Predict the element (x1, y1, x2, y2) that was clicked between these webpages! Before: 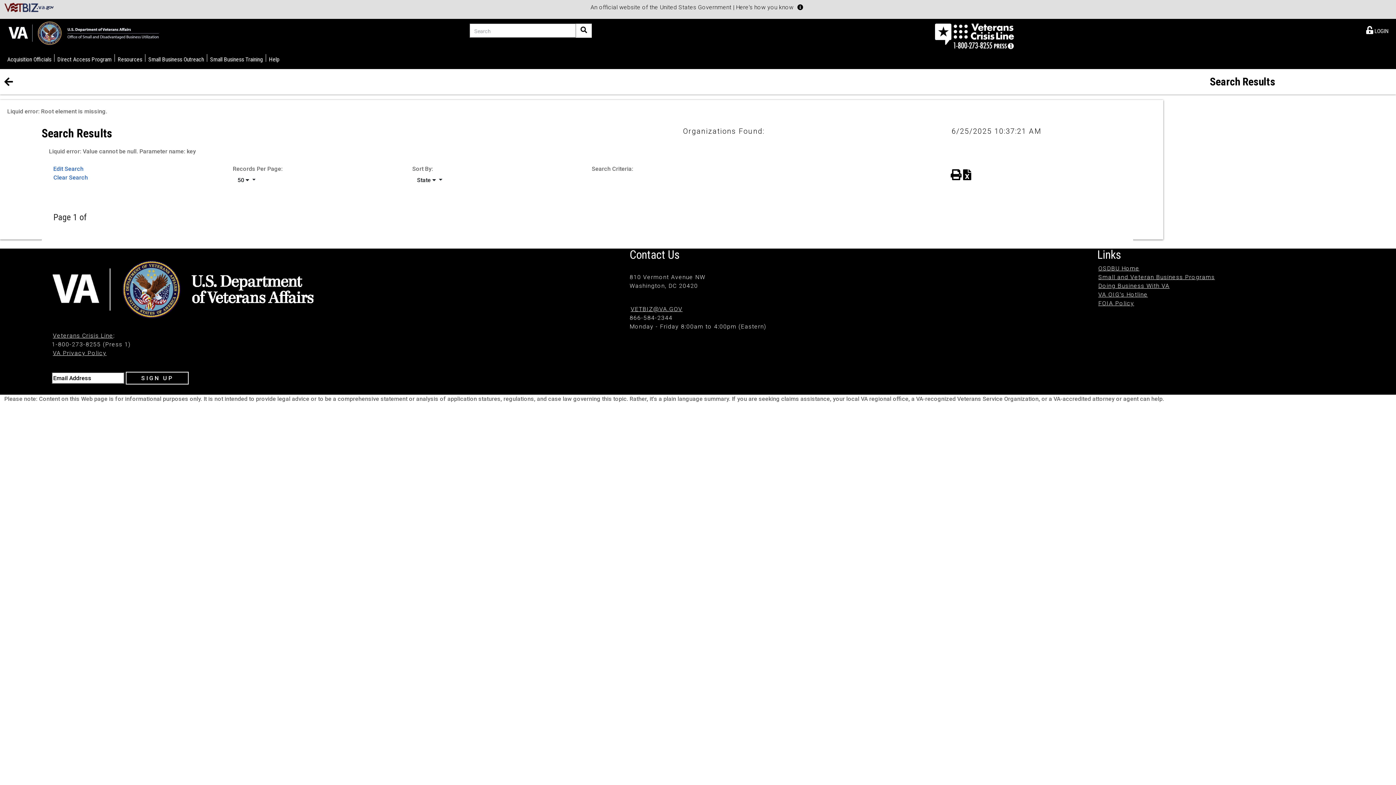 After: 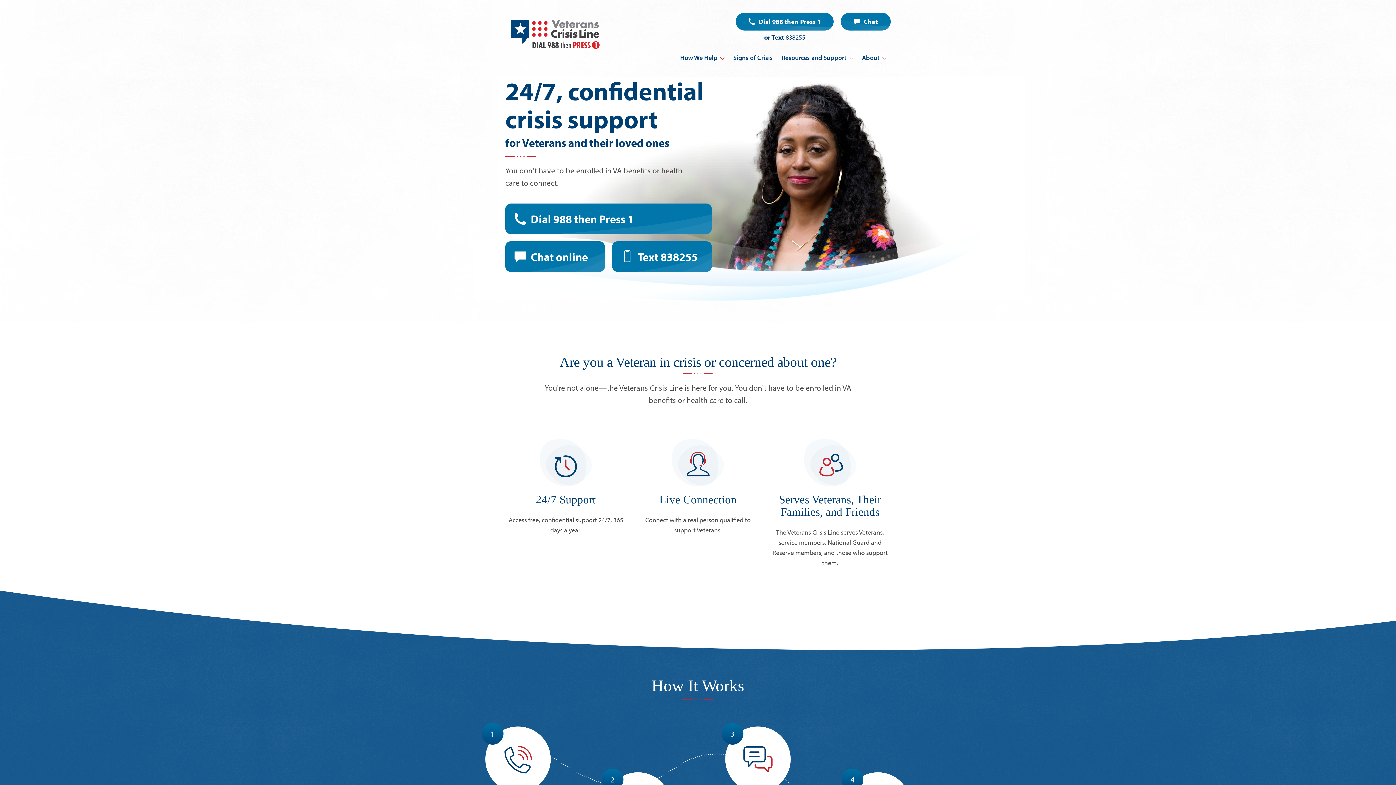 Action: bbox: (935, 20, 1159, 48)